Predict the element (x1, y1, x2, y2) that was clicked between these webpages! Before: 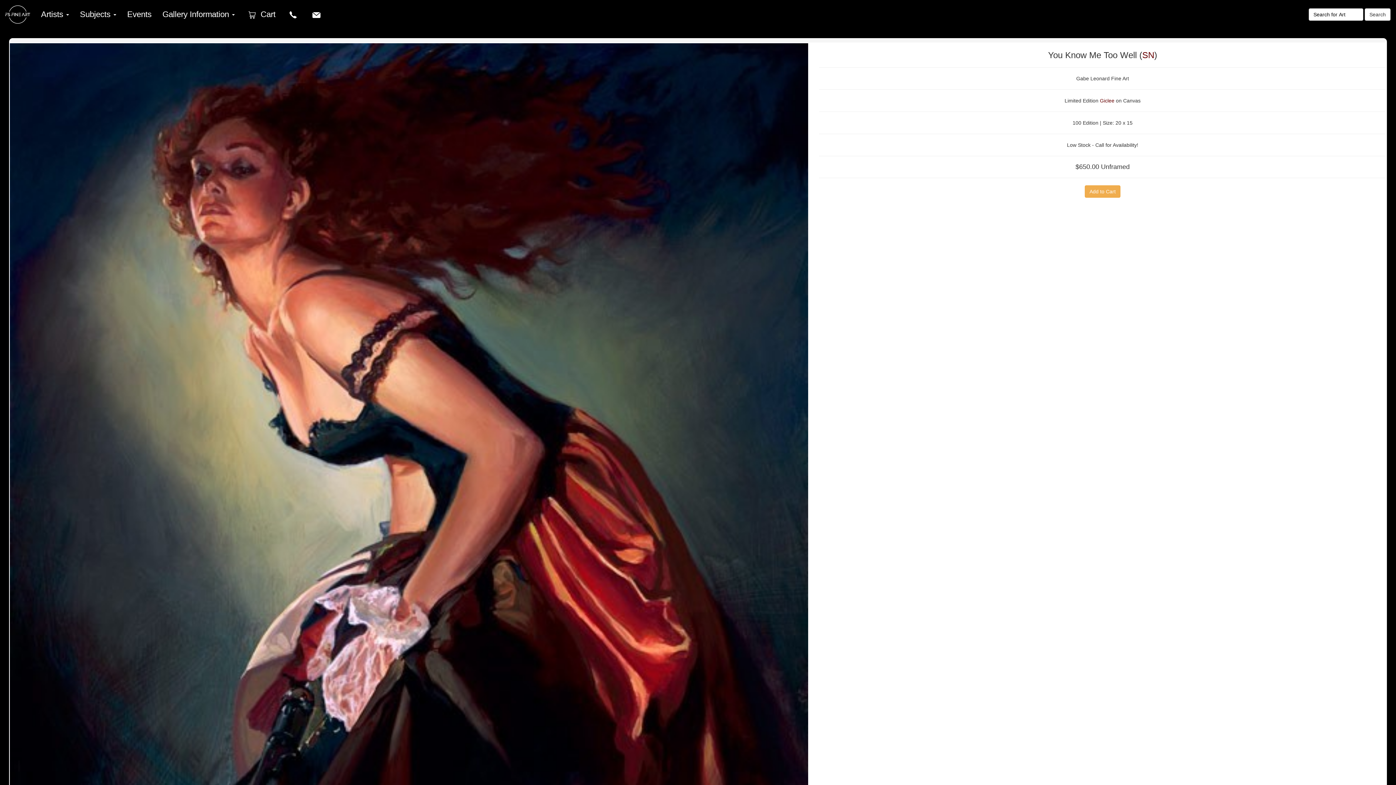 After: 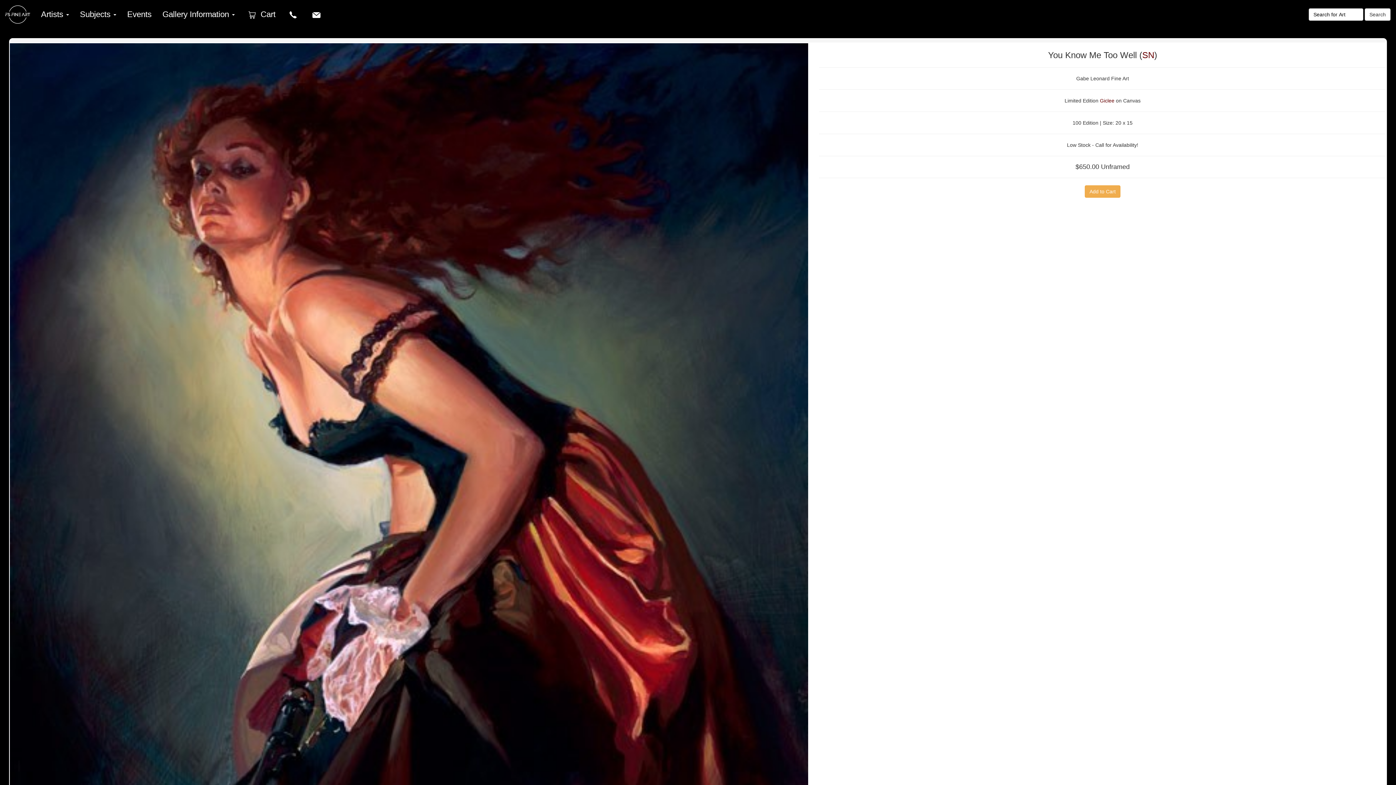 Action: bbox: (281, 0, 304, 29)